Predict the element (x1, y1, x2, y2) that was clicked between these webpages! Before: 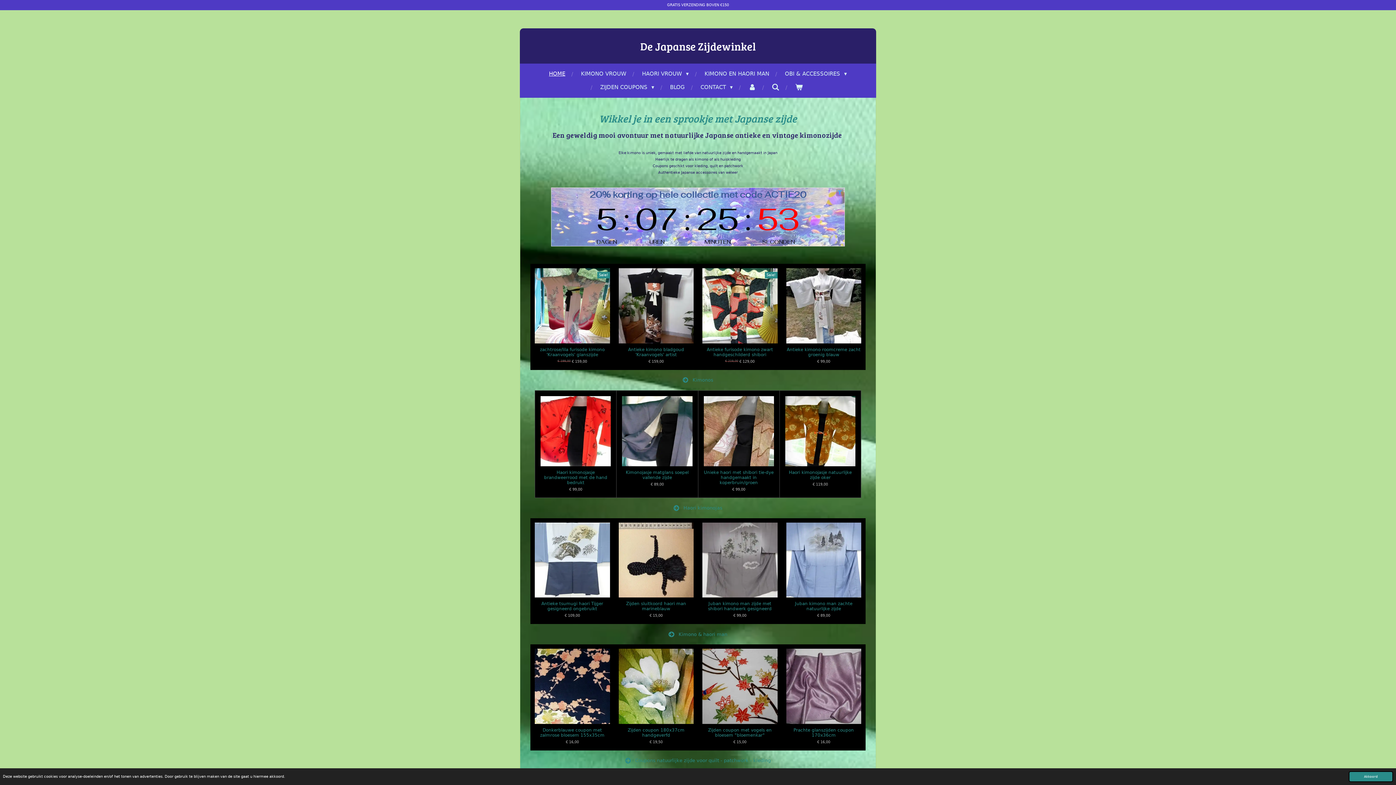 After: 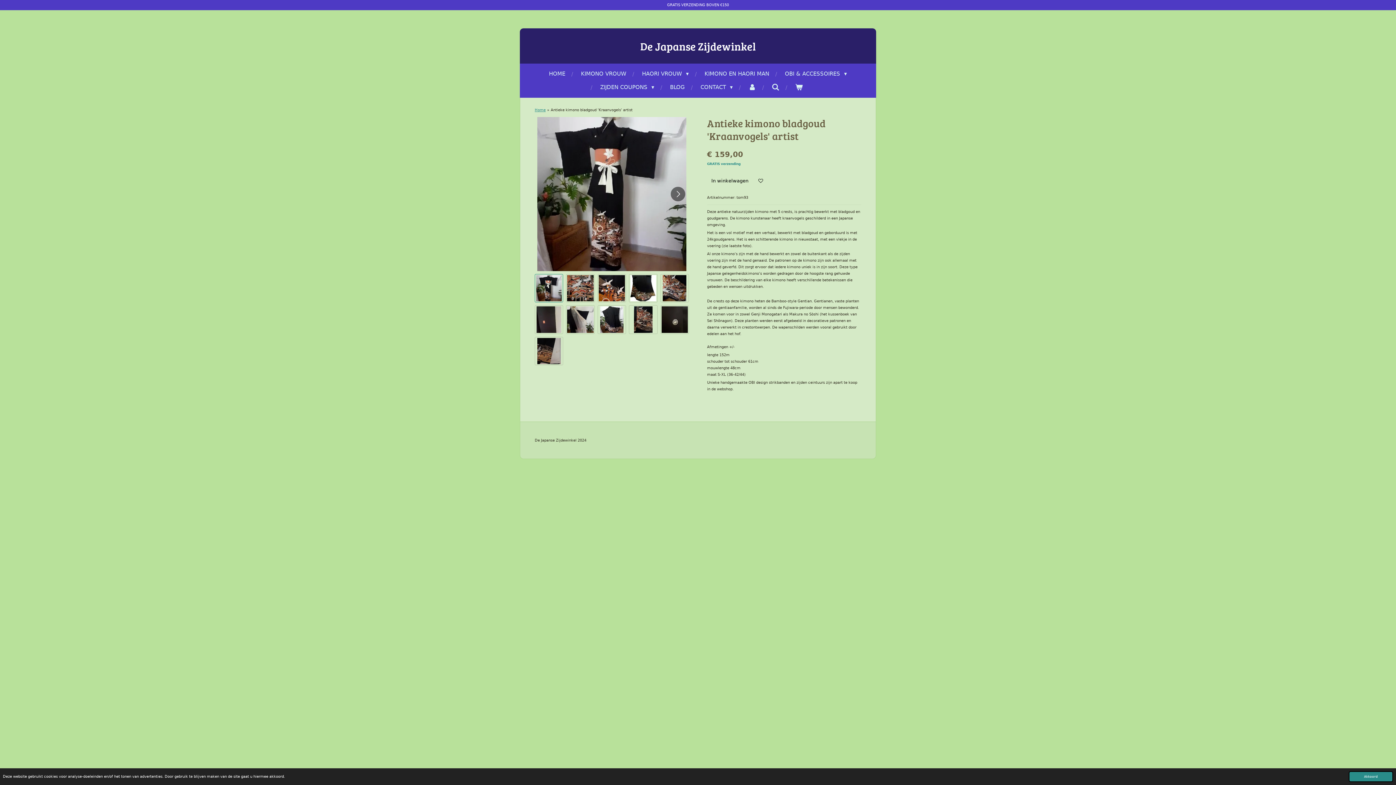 Action: bbox: (618, 347, 693, 357) label: Antieke kimono bladgoud 'Kraanvogels' artist